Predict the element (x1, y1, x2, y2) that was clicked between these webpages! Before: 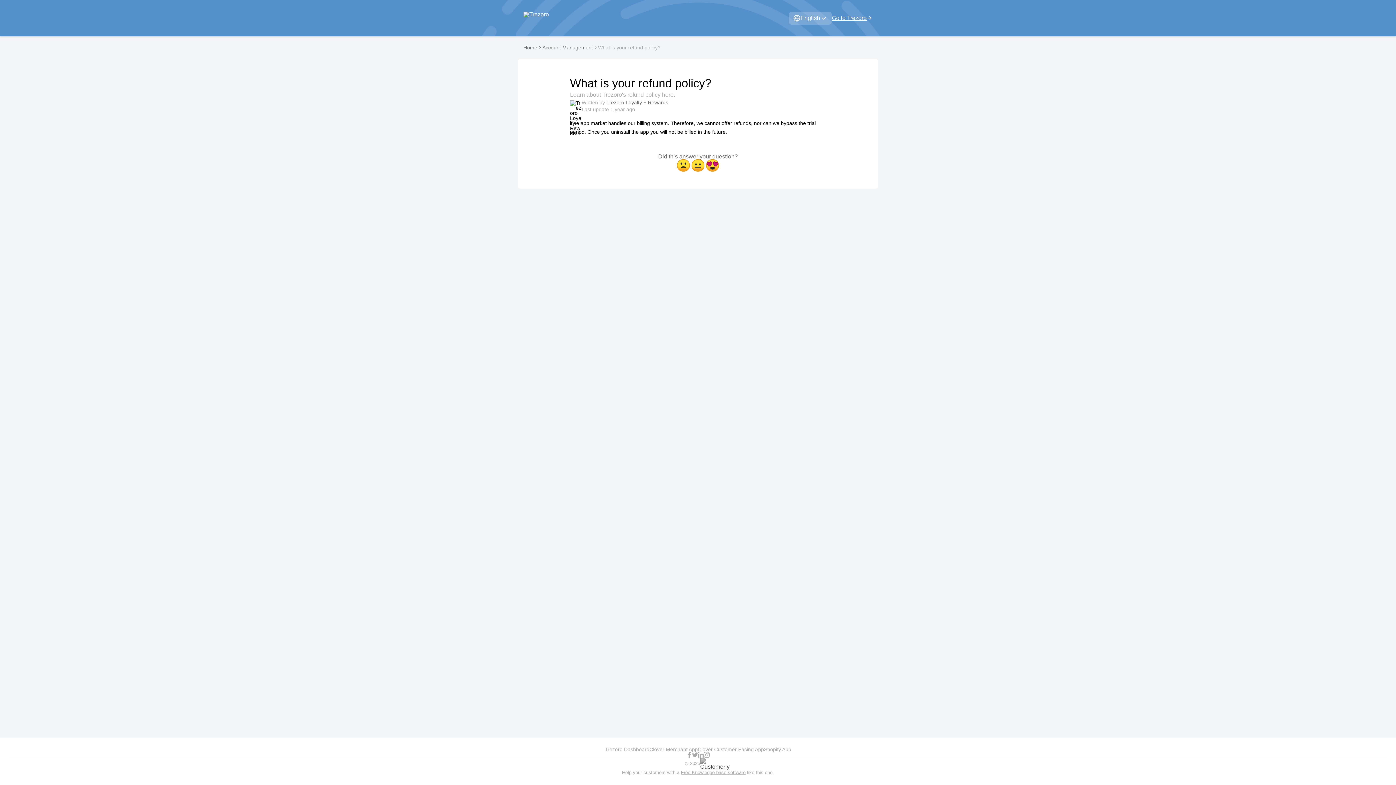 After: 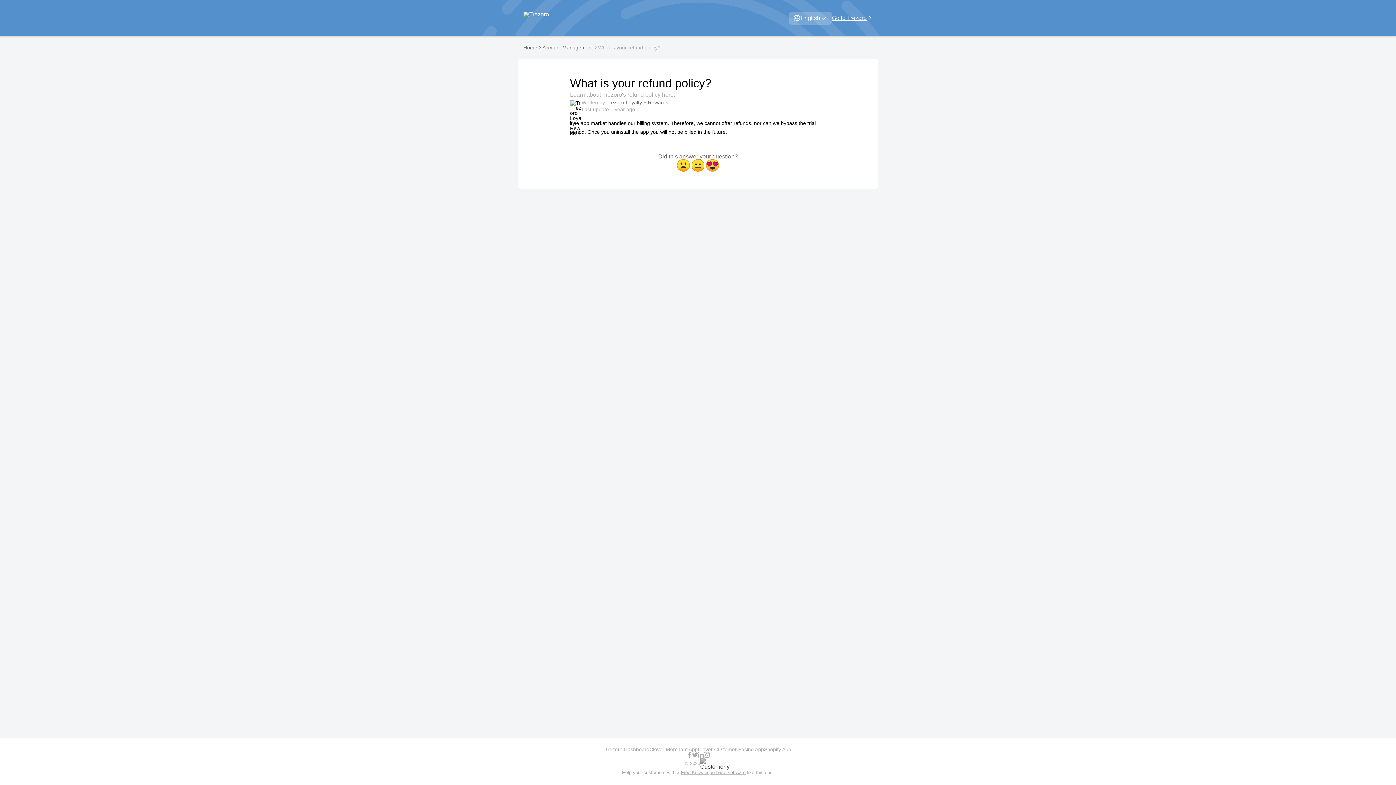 Action: bbox: (692, 752, 698, 758)